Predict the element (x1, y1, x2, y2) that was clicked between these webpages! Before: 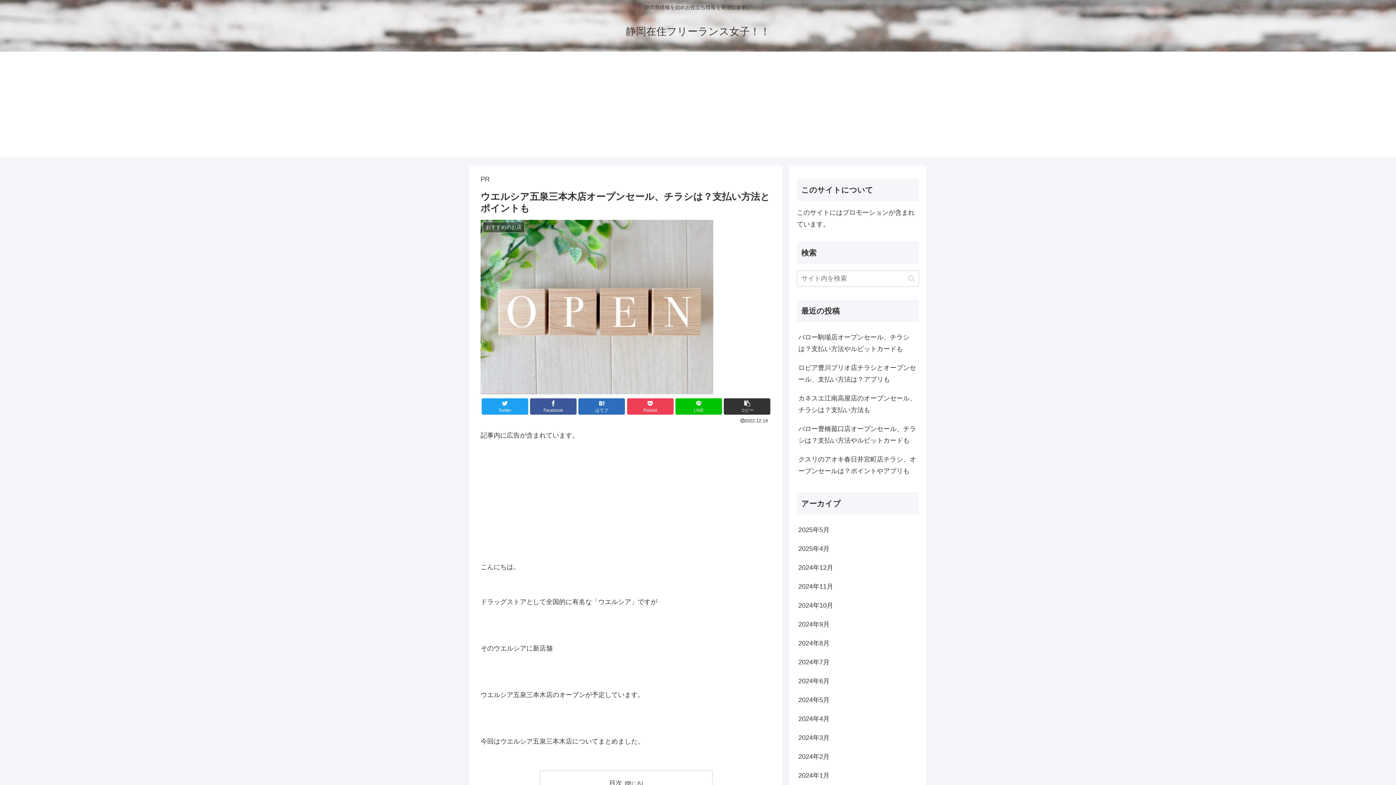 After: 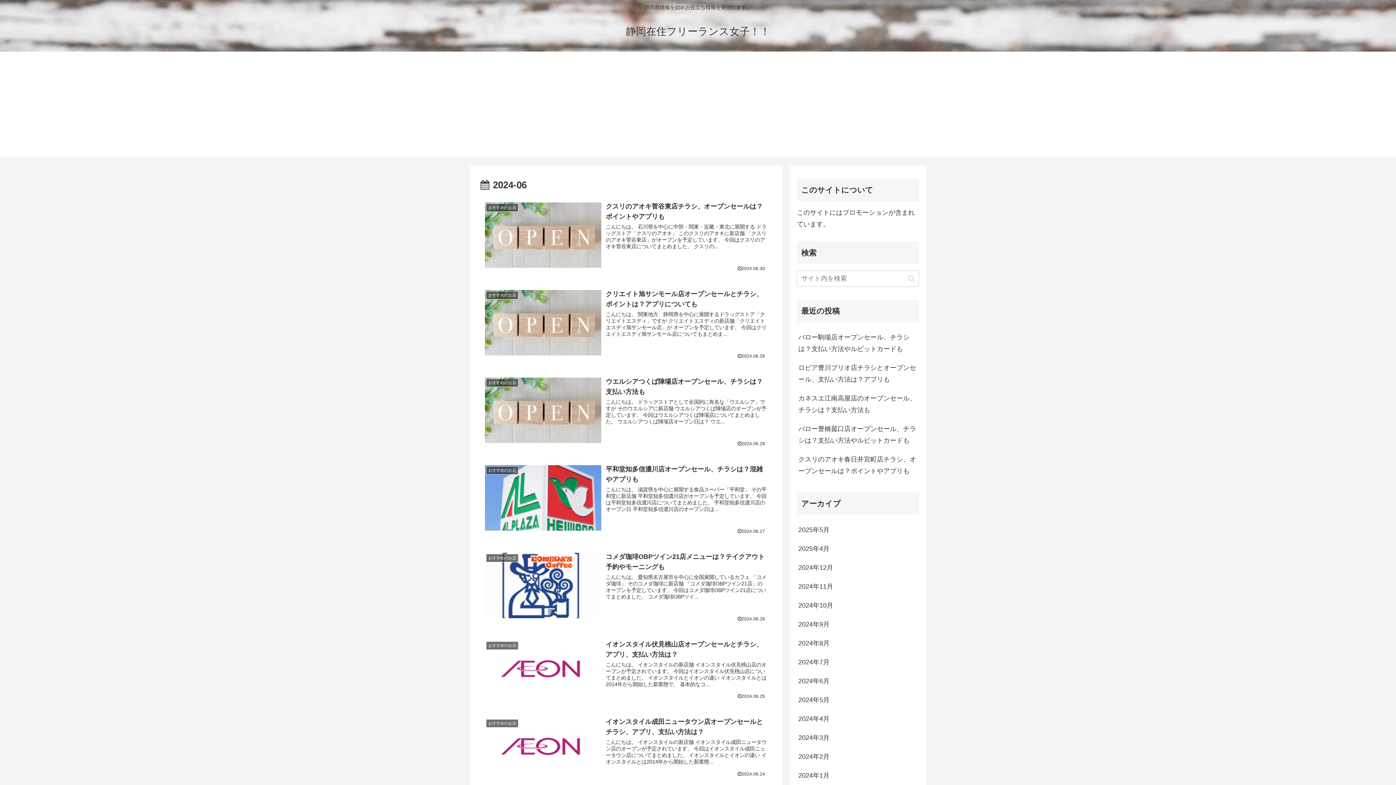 Action: bbox: (797, 671, 919, 690) label: 2024年6月